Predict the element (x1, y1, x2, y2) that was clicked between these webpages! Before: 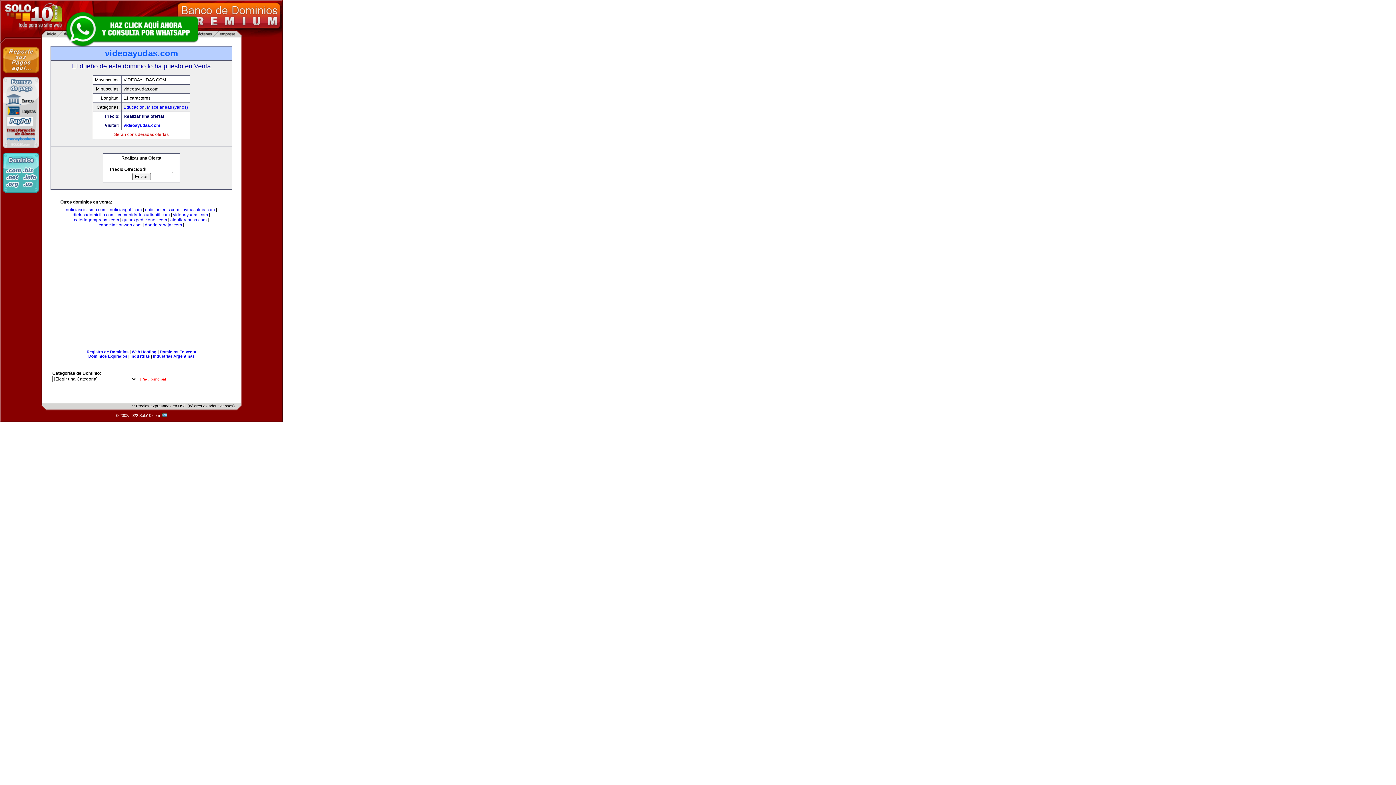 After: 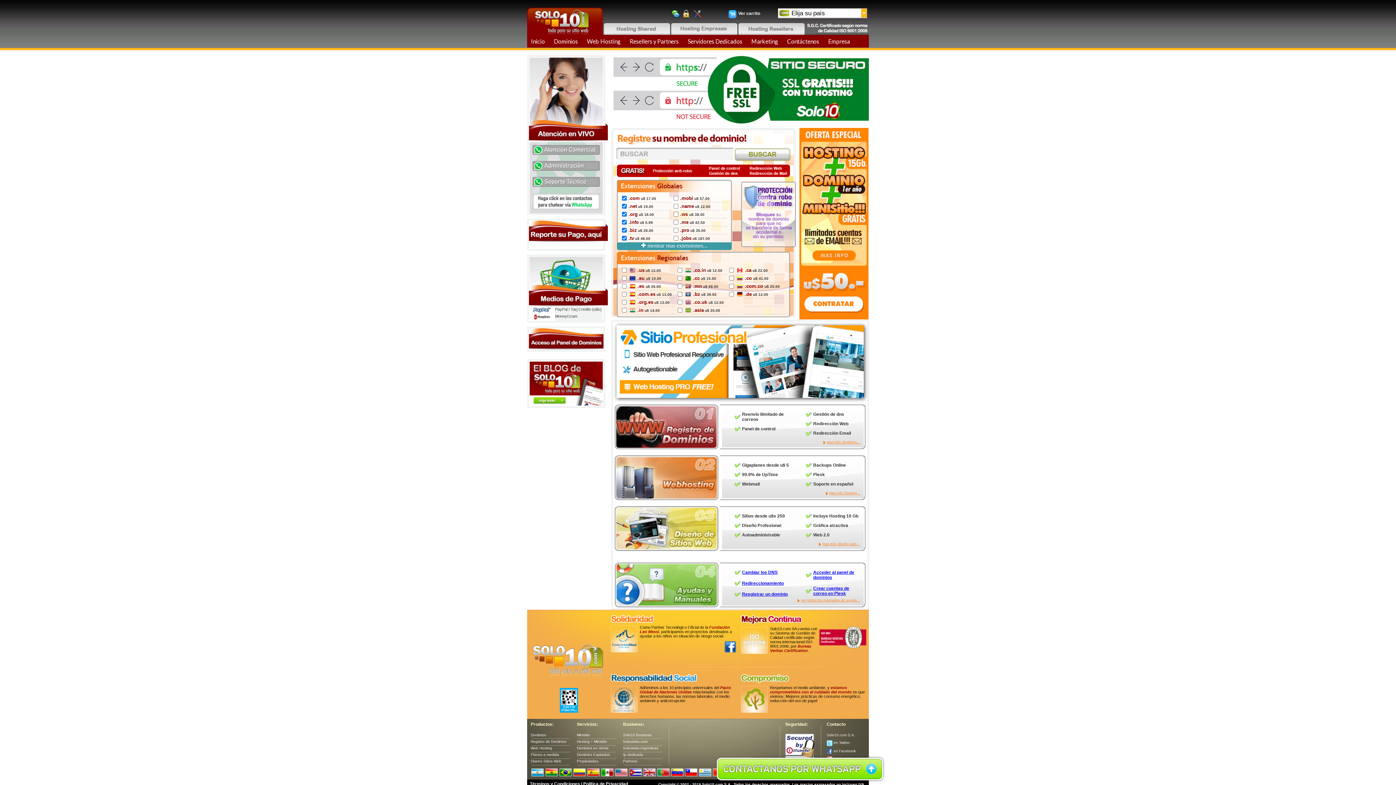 Action: bbox: (2, 188, 39, 193)